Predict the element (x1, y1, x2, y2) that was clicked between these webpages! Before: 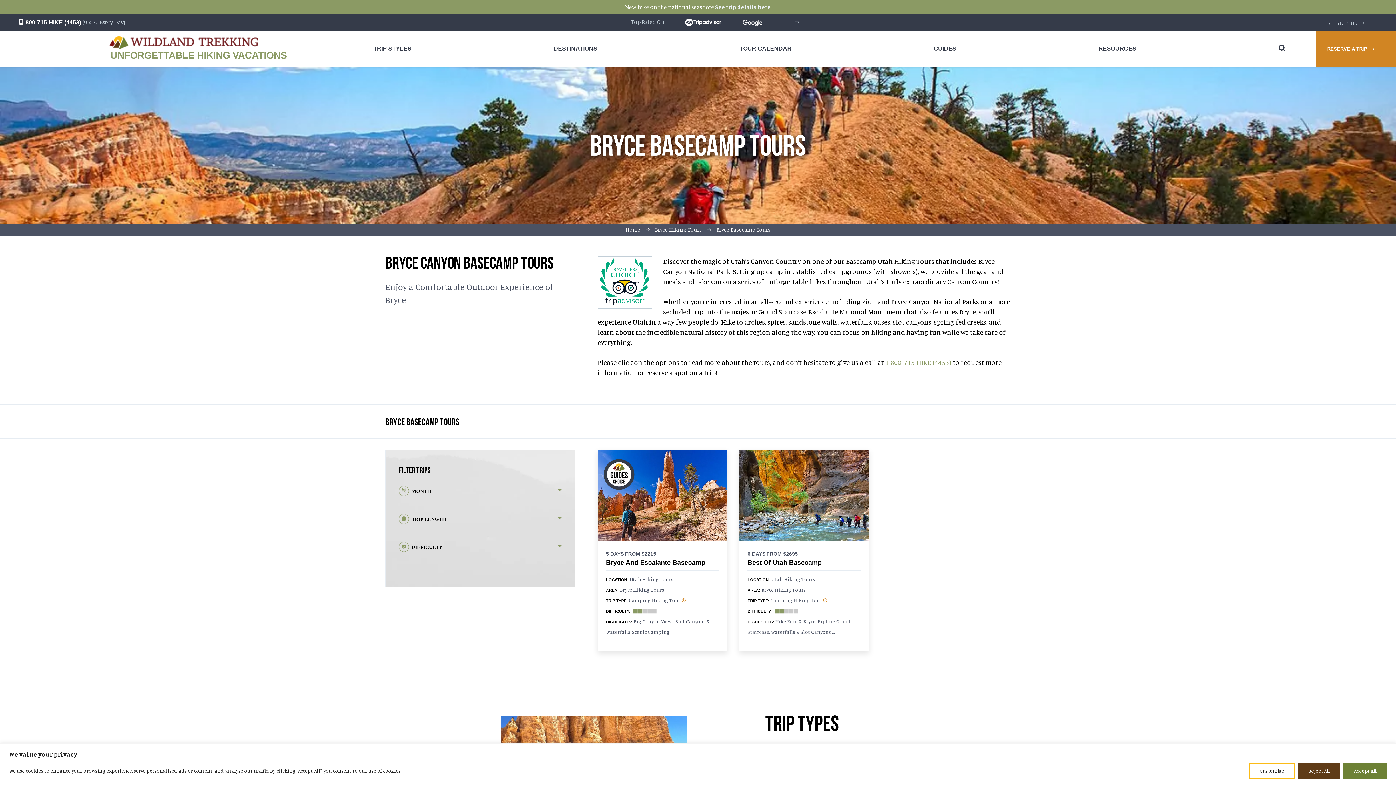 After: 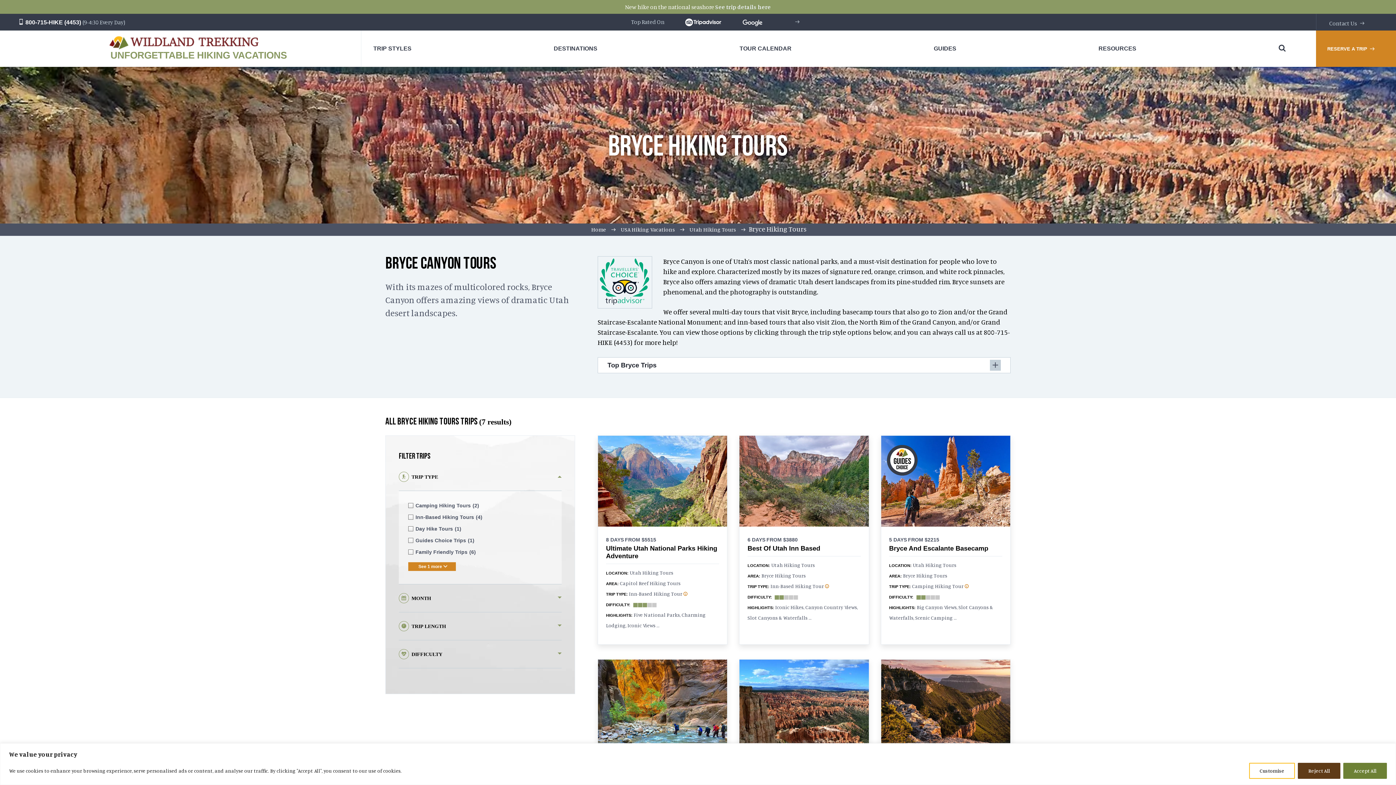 Action: label: Bryce Hiking Tours bbox: (655, 226, 702, 233)